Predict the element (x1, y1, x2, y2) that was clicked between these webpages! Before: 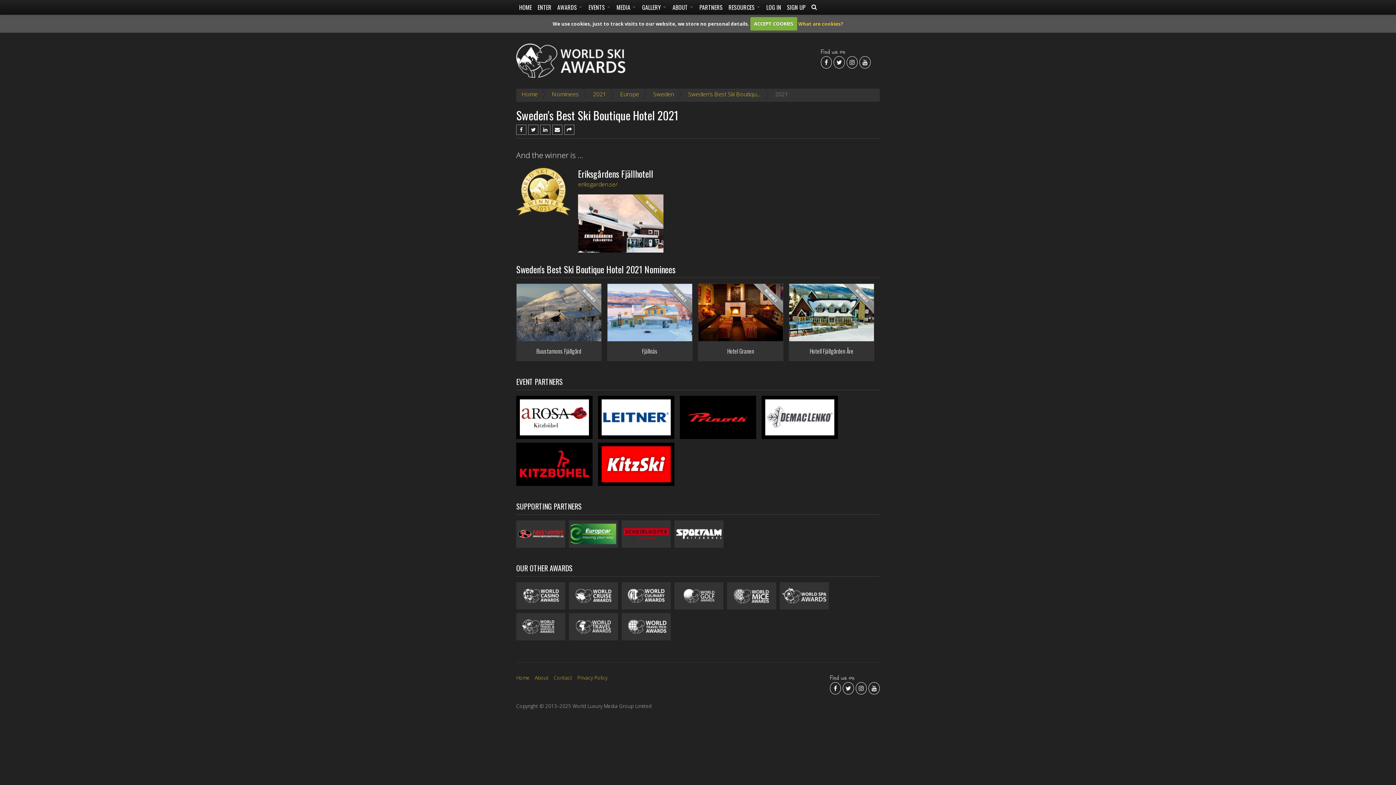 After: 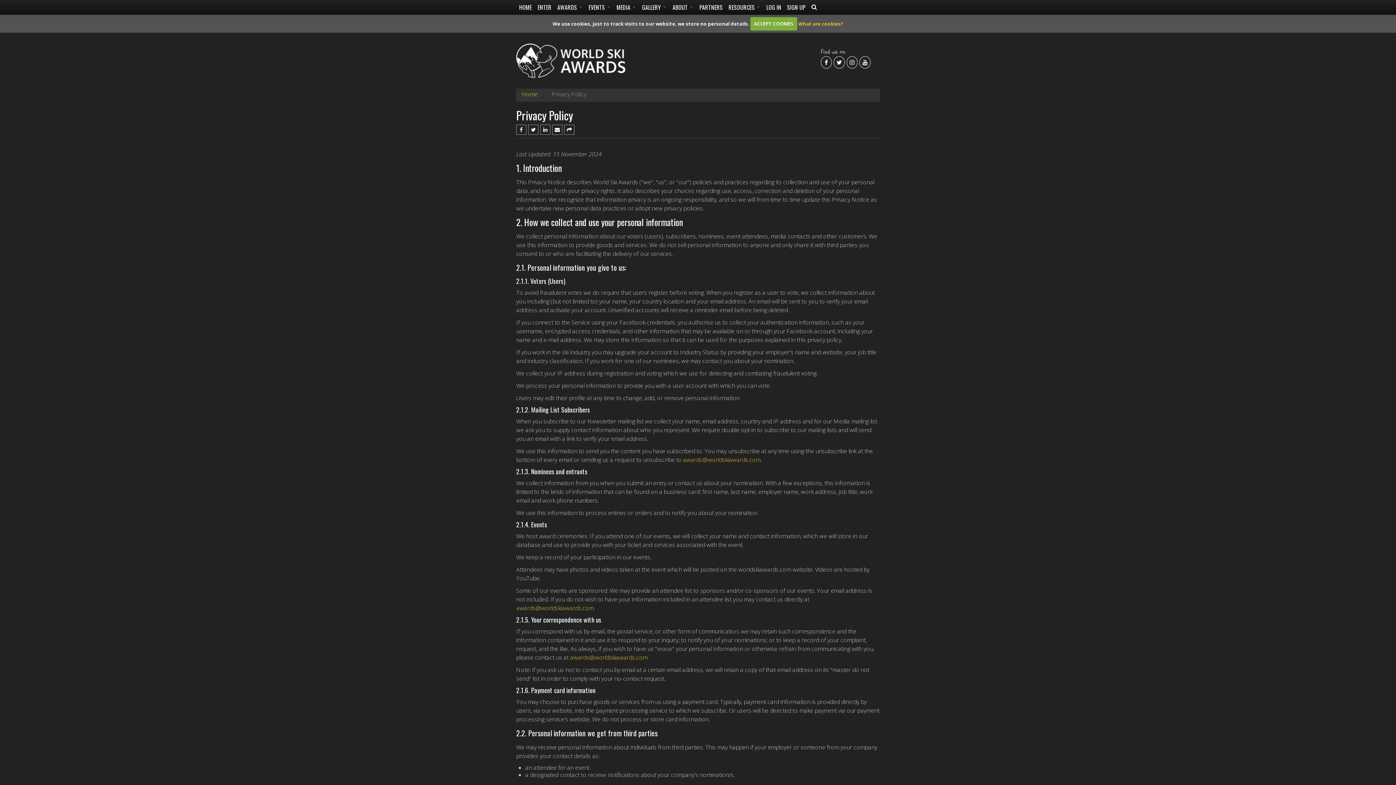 Action: label: Privacy Policy bbox: (577, 674, 607, 681)